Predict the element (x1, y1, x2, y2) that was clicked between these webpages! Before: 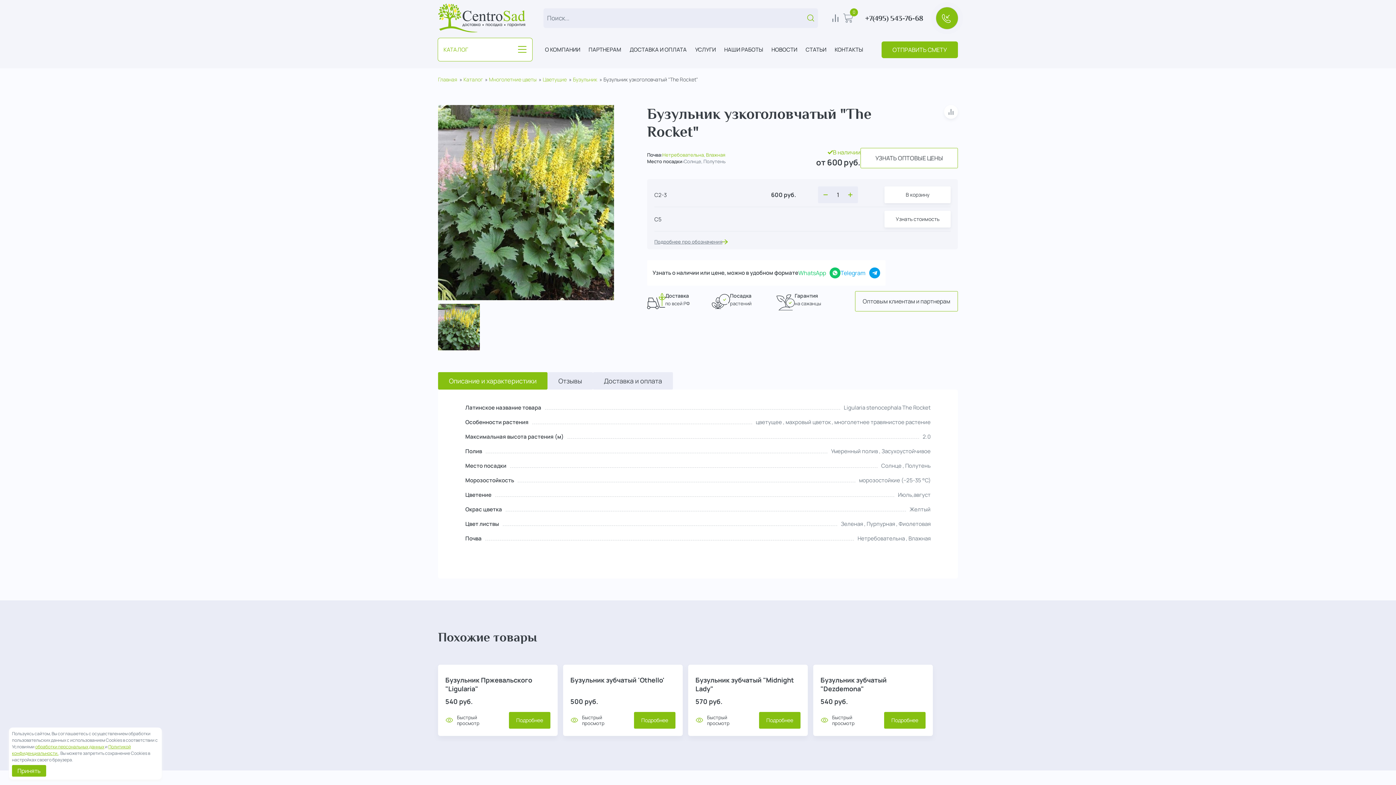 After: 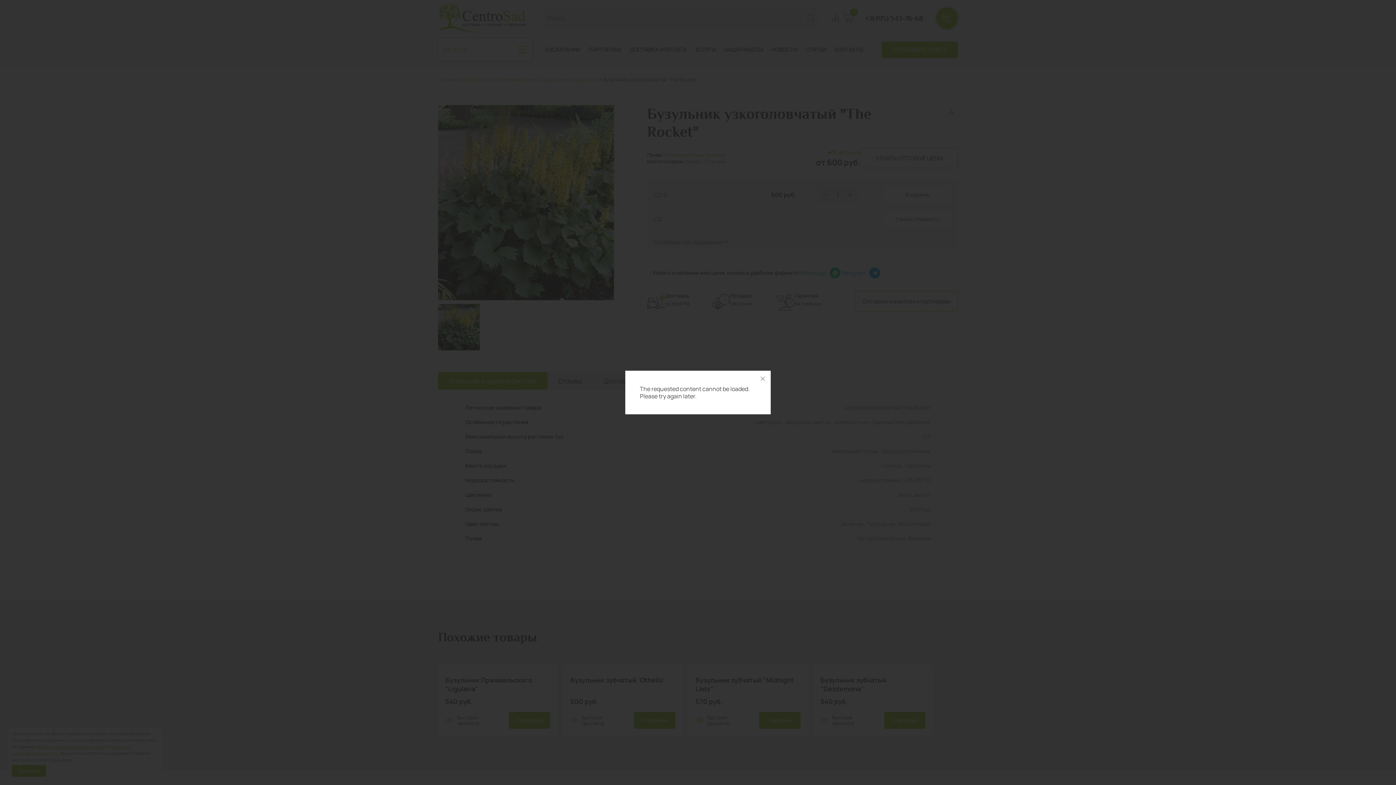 Action: label: Быстрый просмотр bbox: (695, 714, 749, 726)